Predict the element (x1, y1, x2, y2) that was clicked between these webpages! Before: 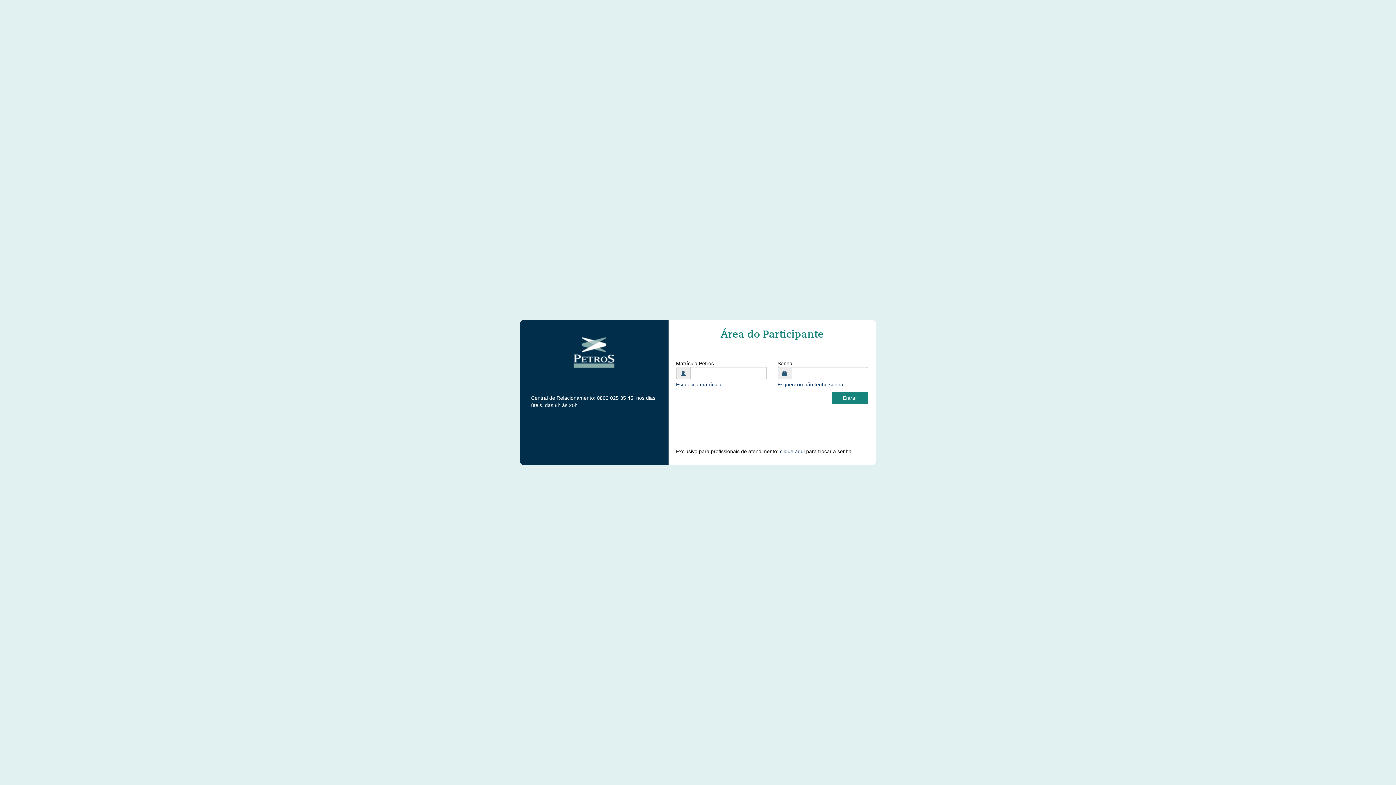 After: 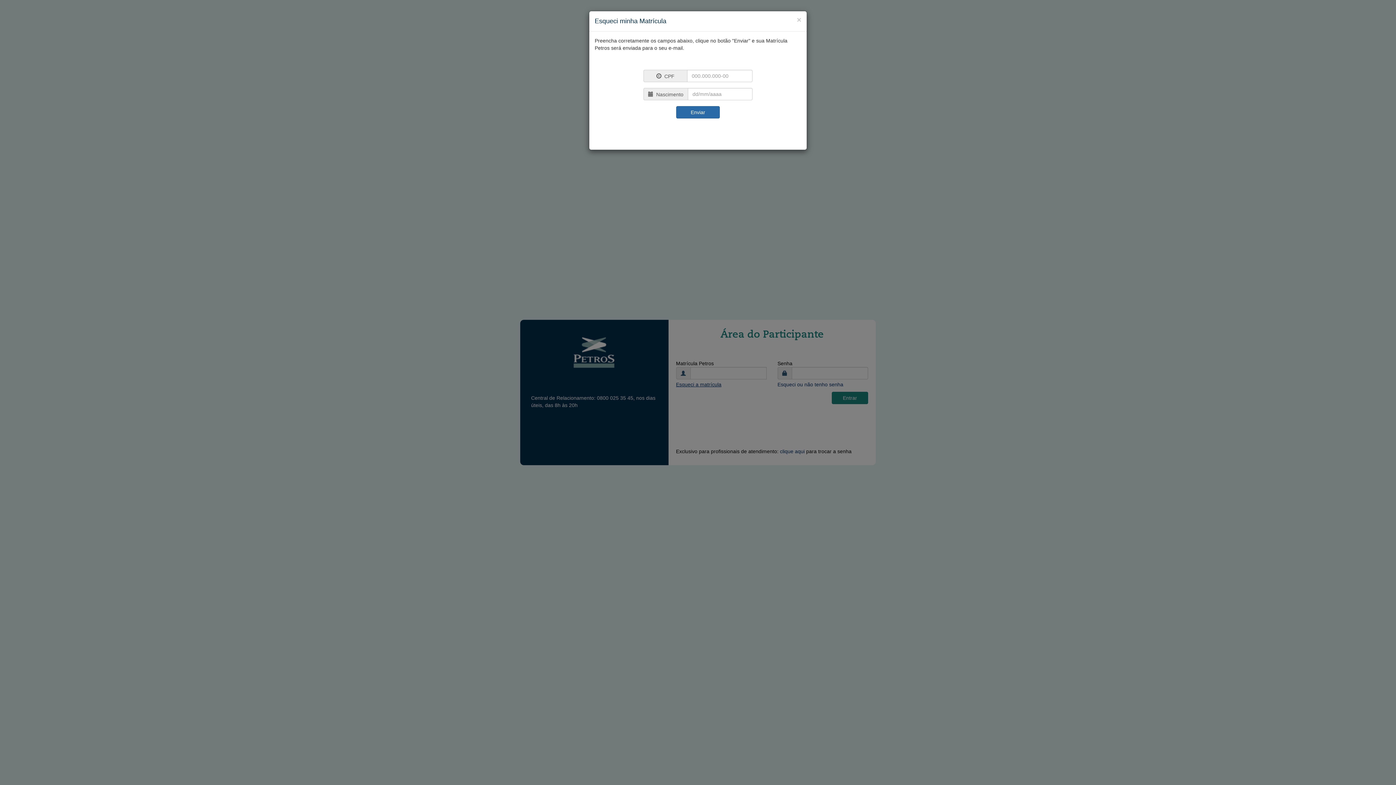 Action: label: Esqueci a matrícula bbox: (676, 381, 721, 387)